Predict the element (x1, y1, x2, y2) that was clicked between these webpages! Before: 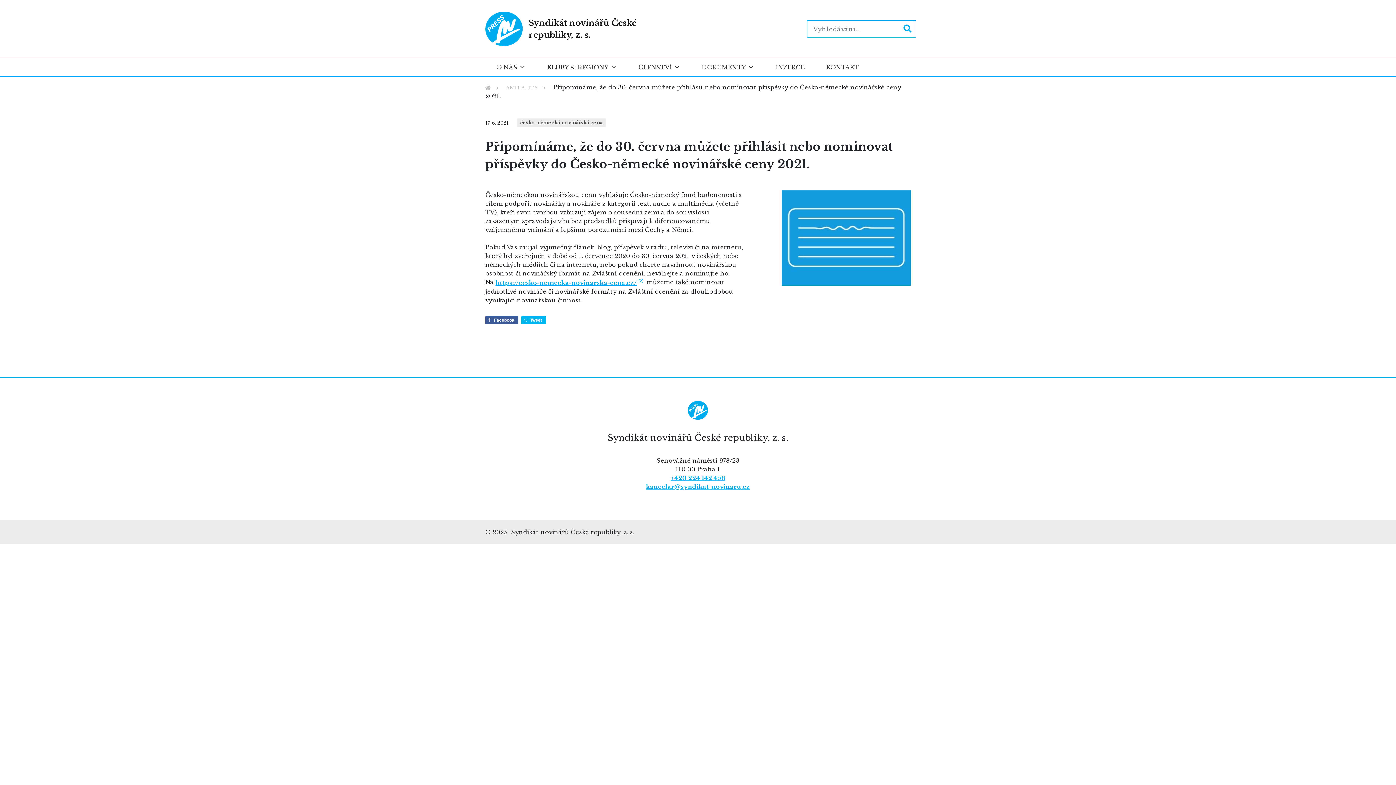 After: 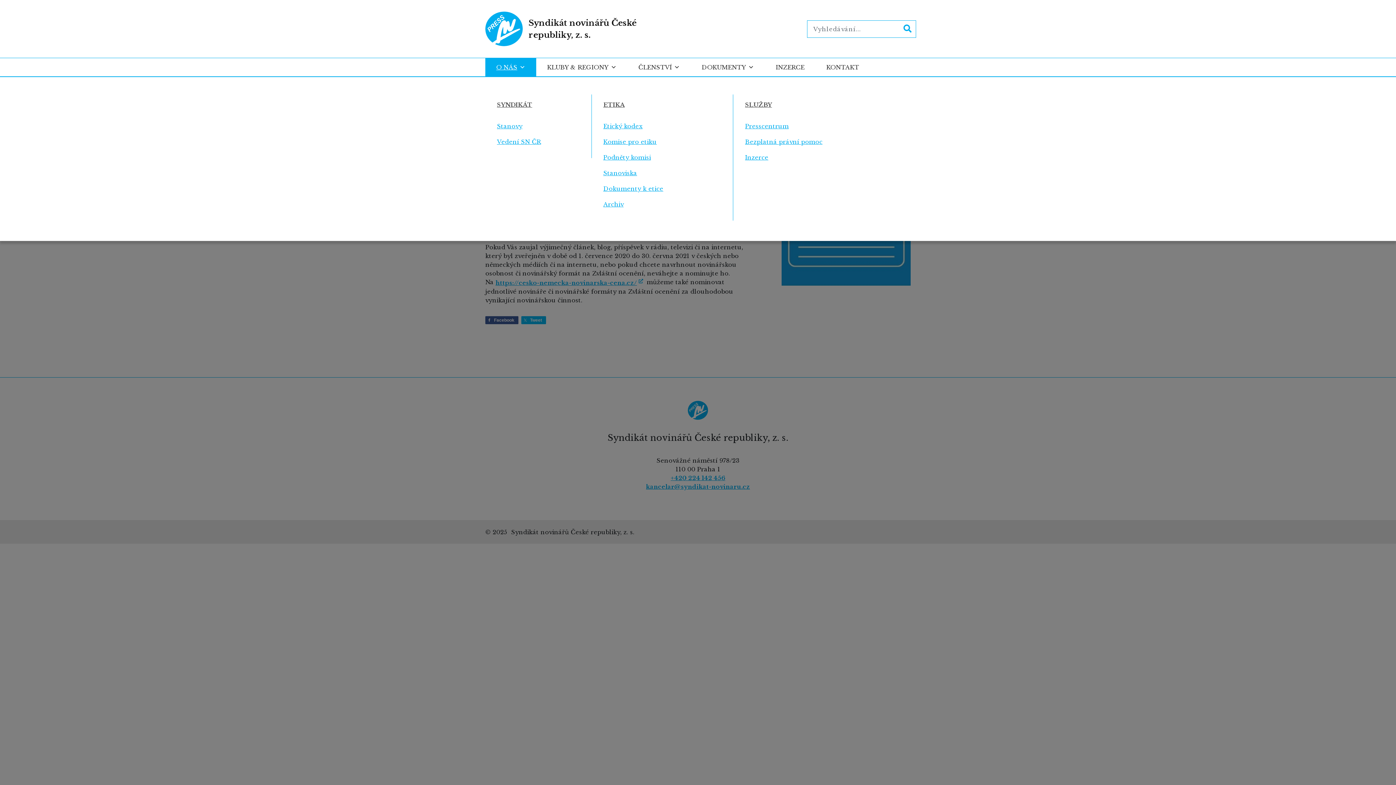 Action: label: O NÁS bbox: (485, 58, 536, 76)